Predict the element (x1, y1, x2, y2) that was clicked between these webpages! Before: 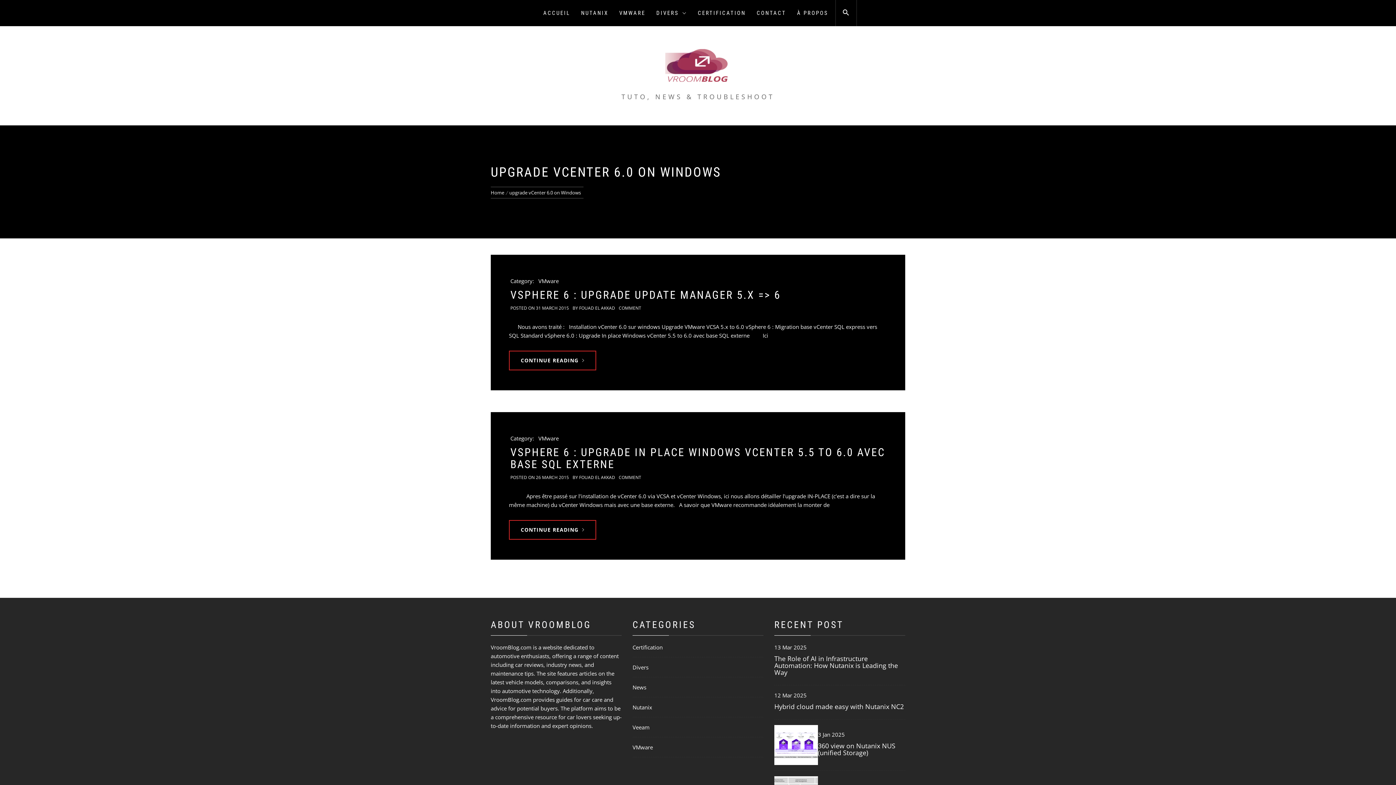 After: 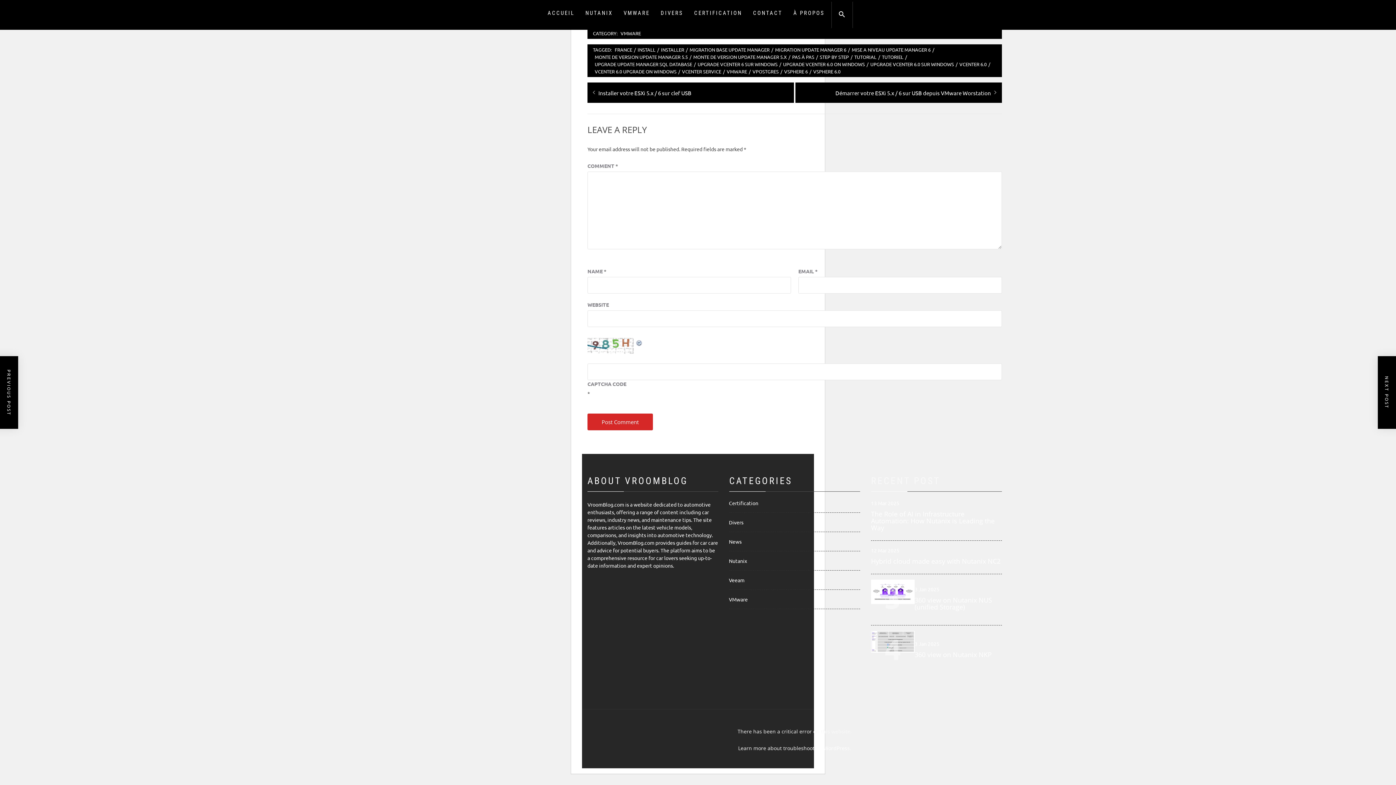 Action: bbox: (618, 305, 641, 311) label: COMMENT